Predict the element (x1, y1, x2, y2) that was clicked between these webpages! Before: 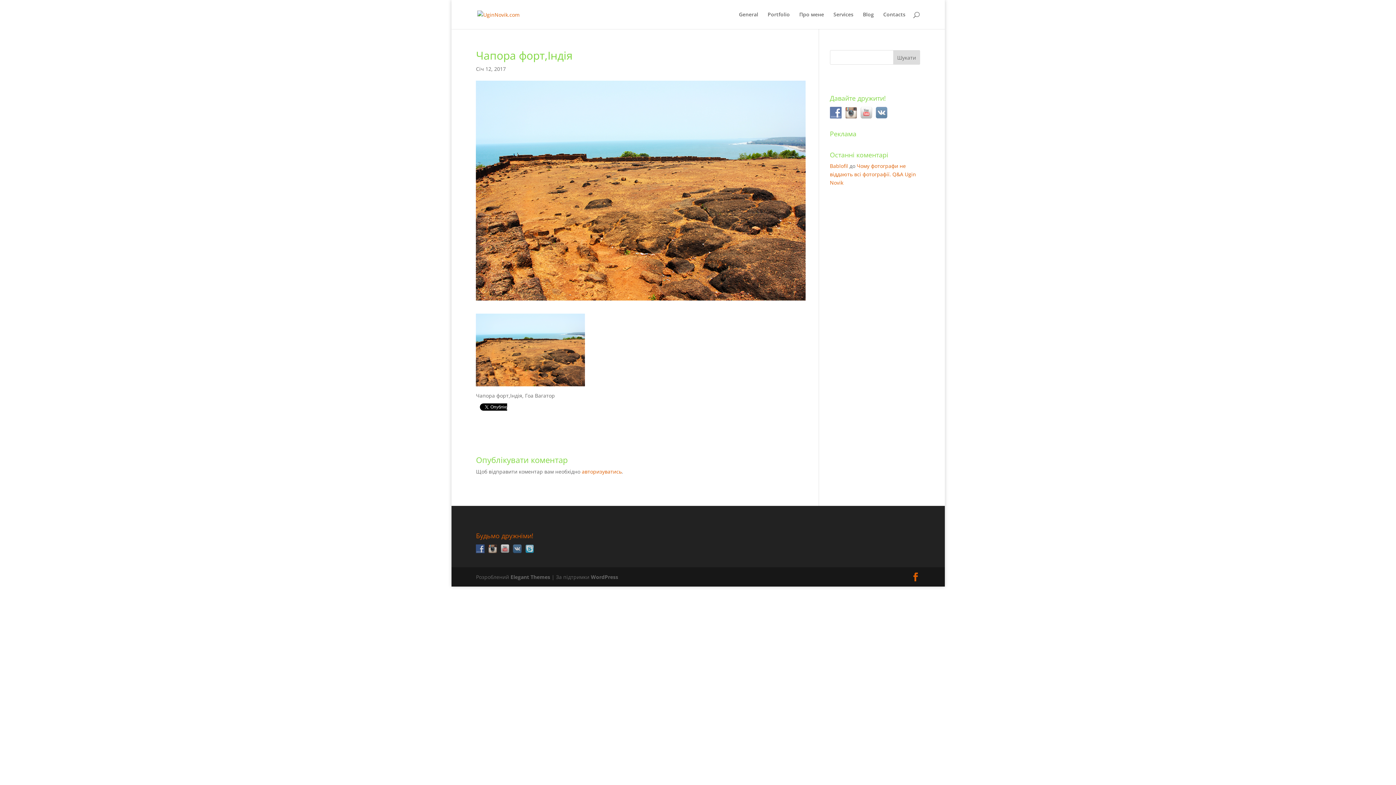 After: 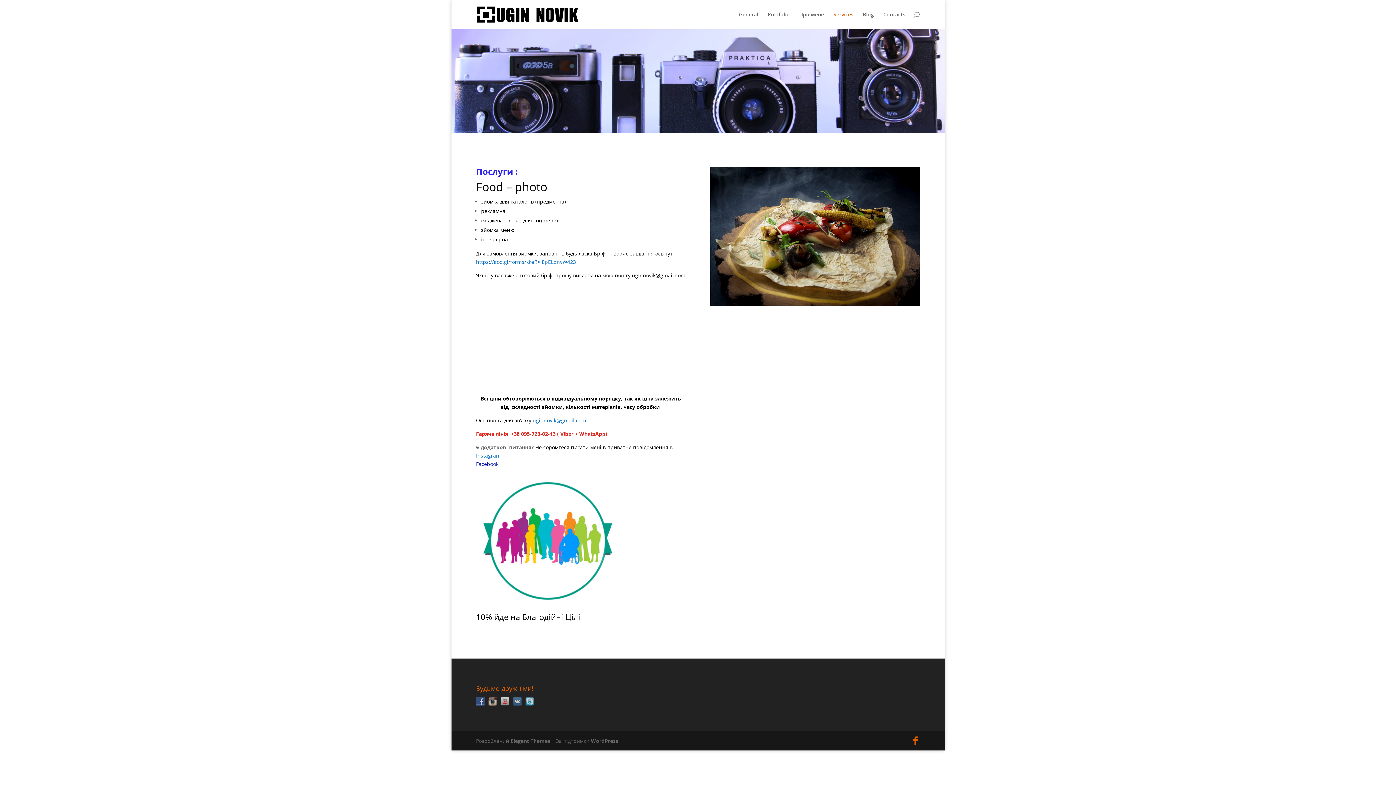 Action: label: Services bbox: (833, 12, 853, 29)